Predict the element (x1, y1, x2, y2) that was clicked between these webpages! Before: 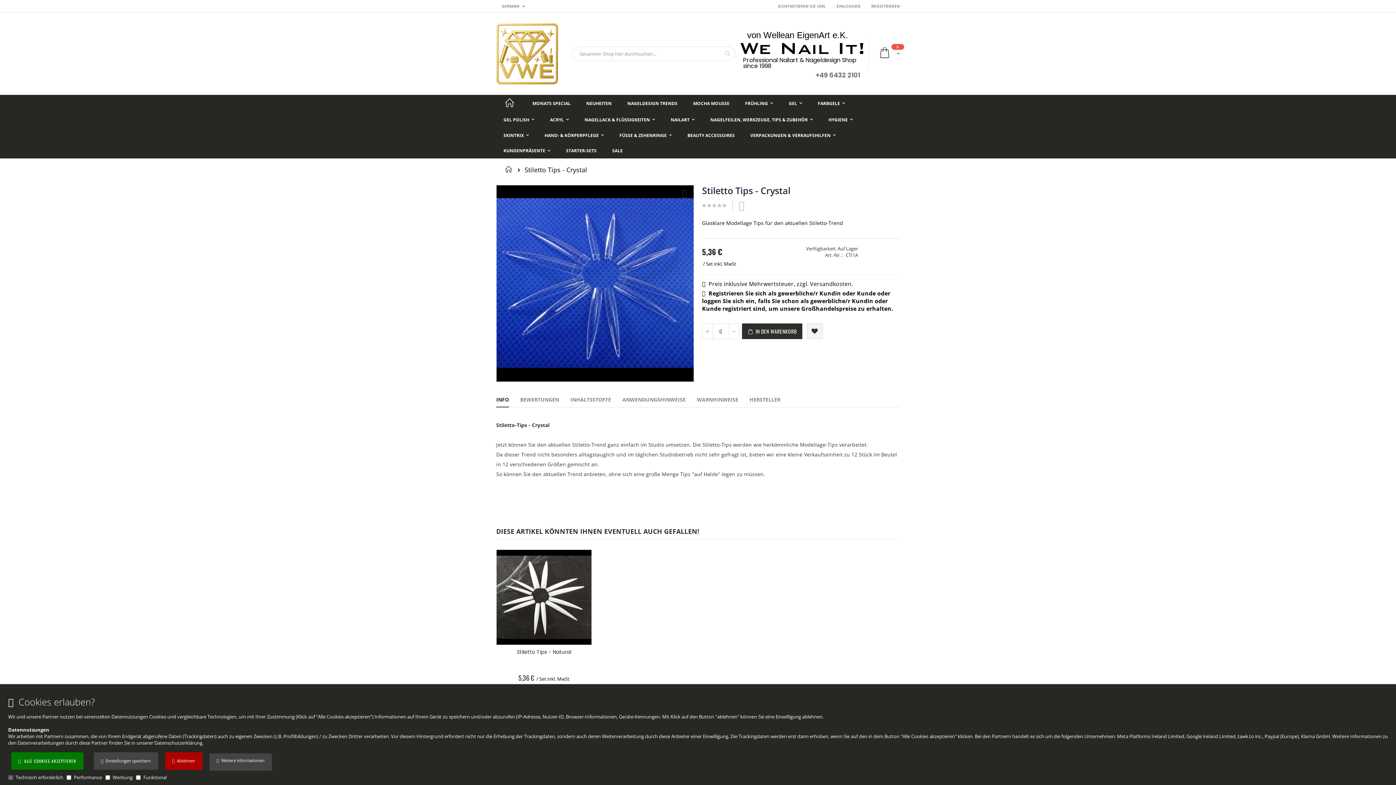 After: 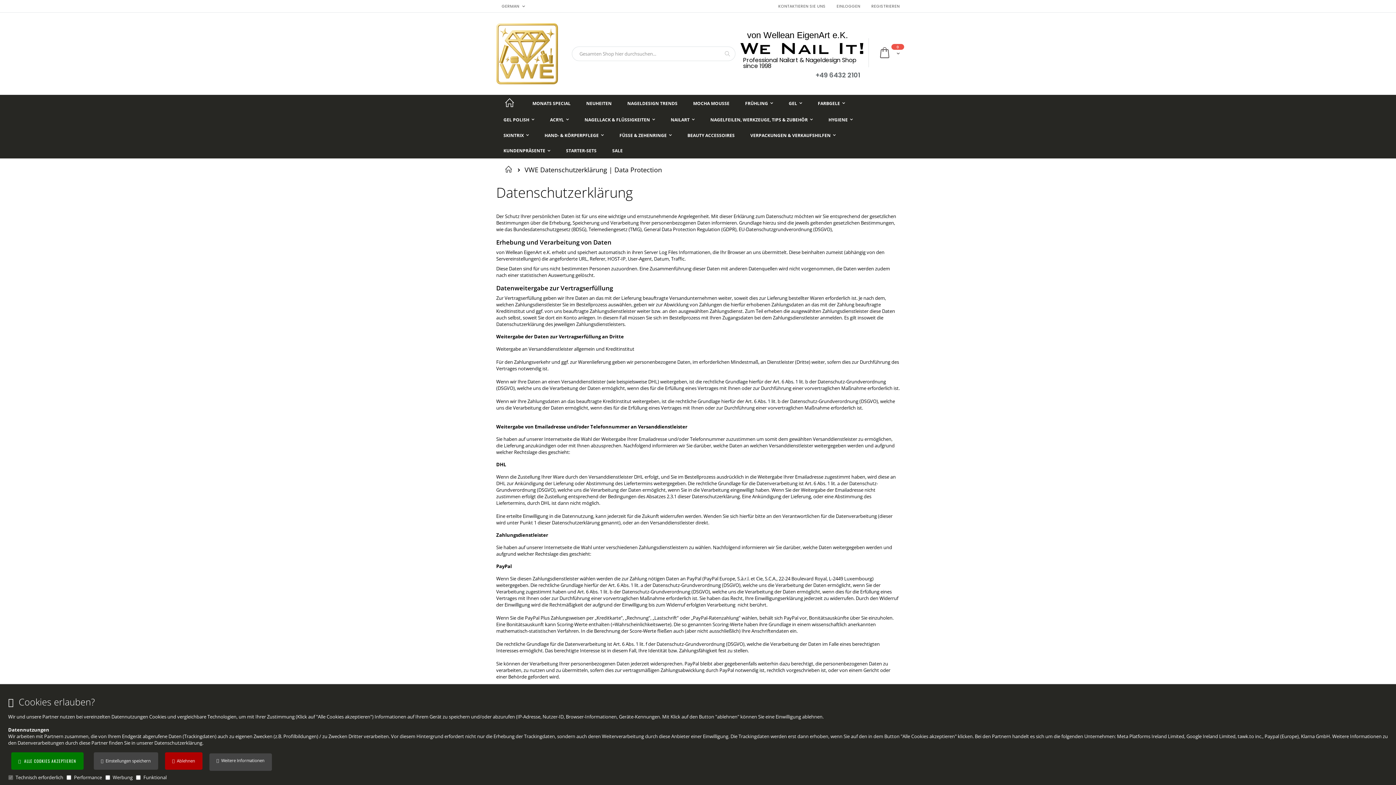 Action: label: Datenschutzerklärung bbox: (154, 739, 202, 746)